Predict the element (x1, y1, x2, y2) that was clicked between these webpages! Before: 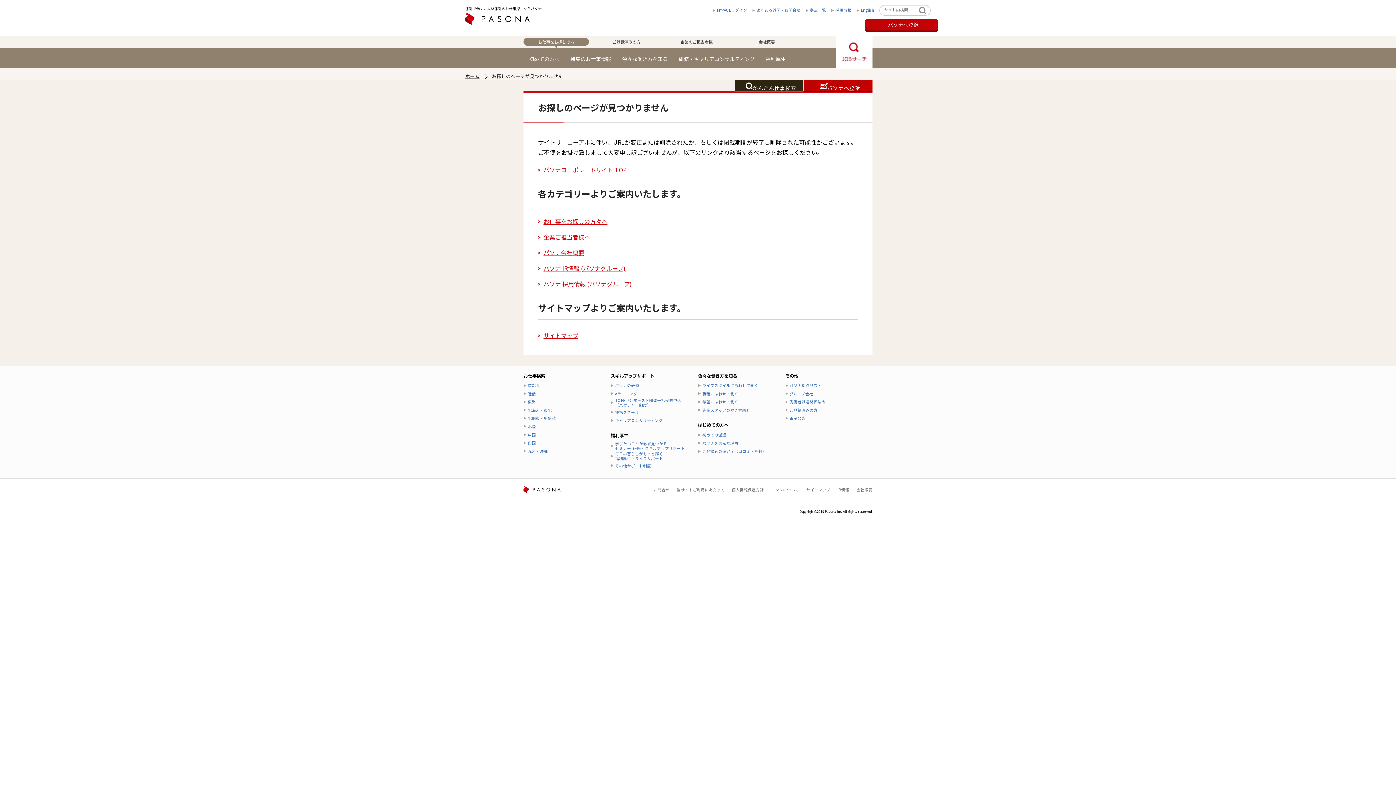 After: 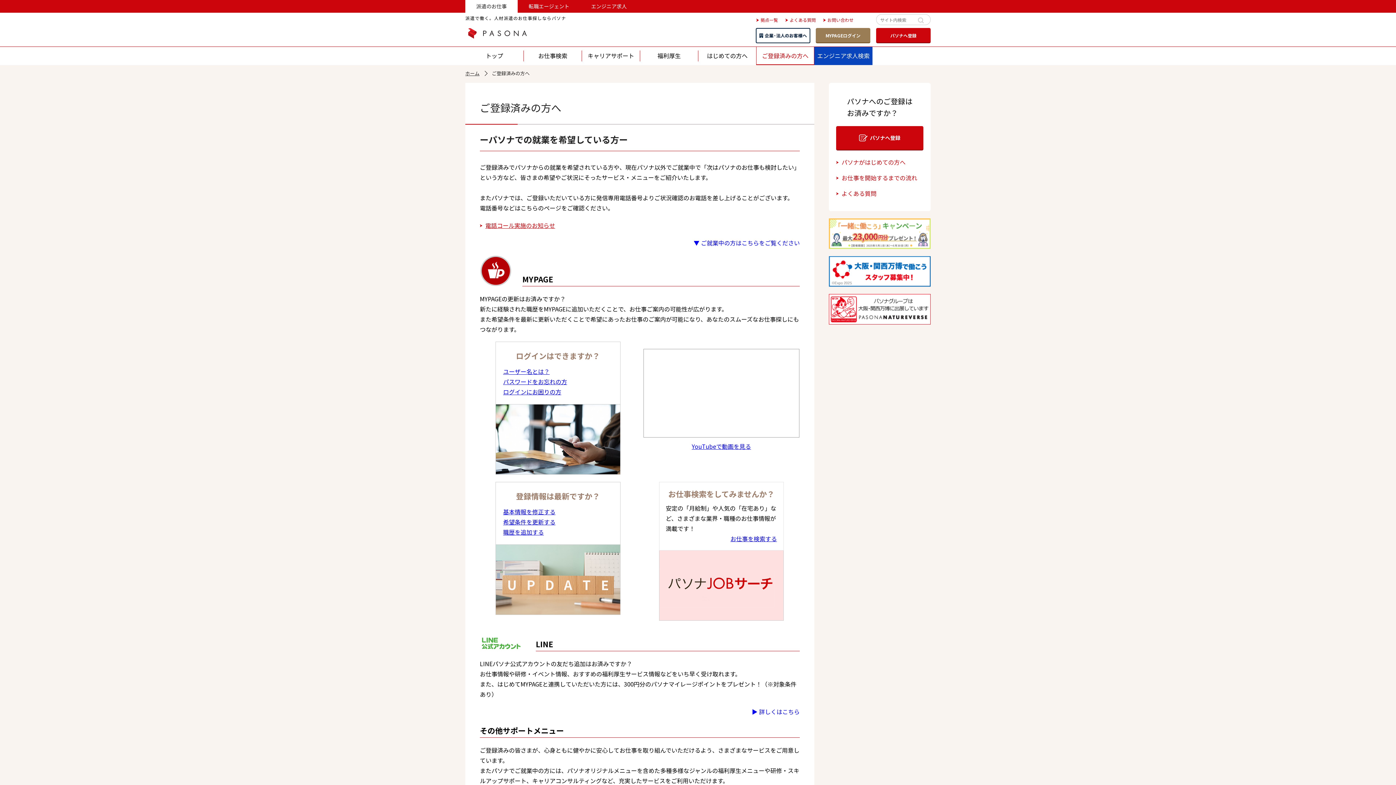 Action: label: ご登録済みの方 bbox: (593, 37, 659, 45)